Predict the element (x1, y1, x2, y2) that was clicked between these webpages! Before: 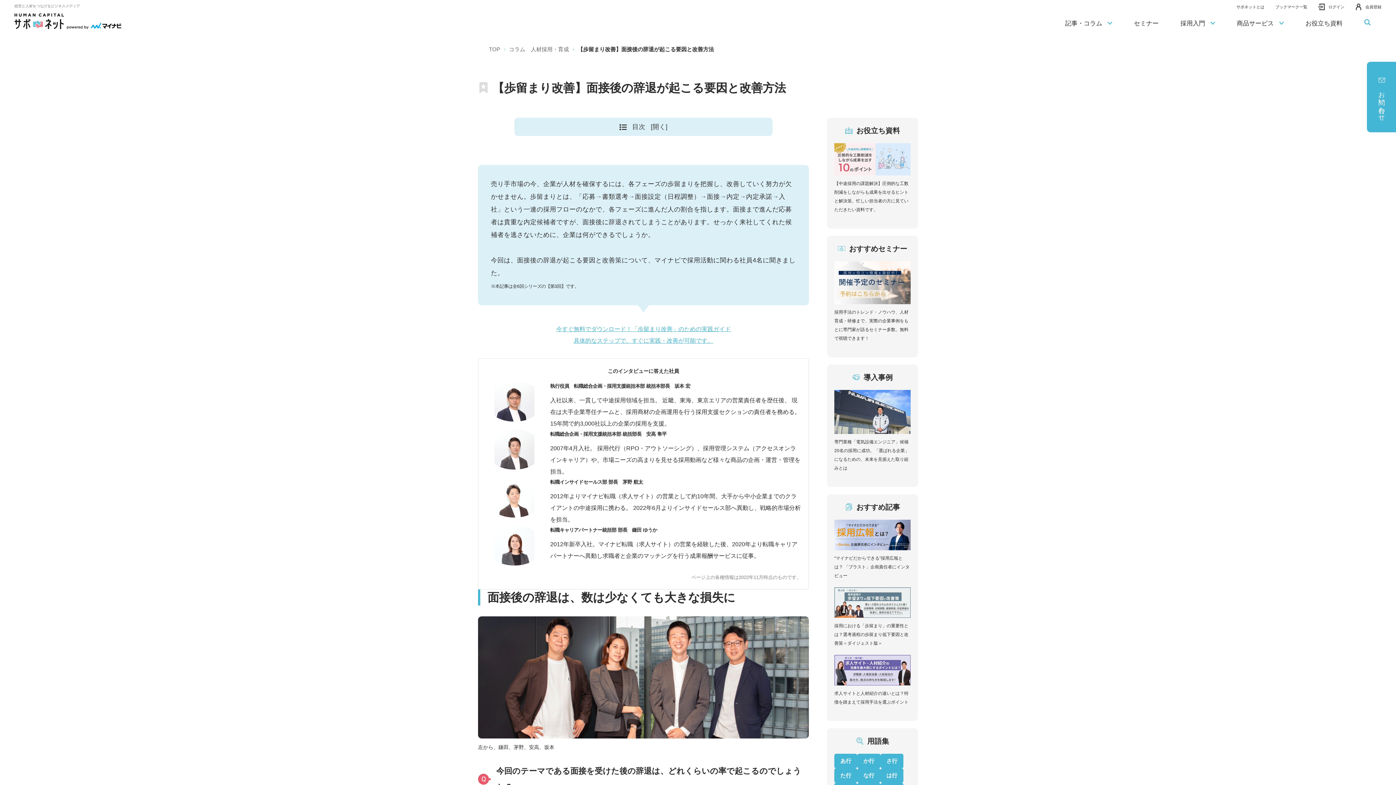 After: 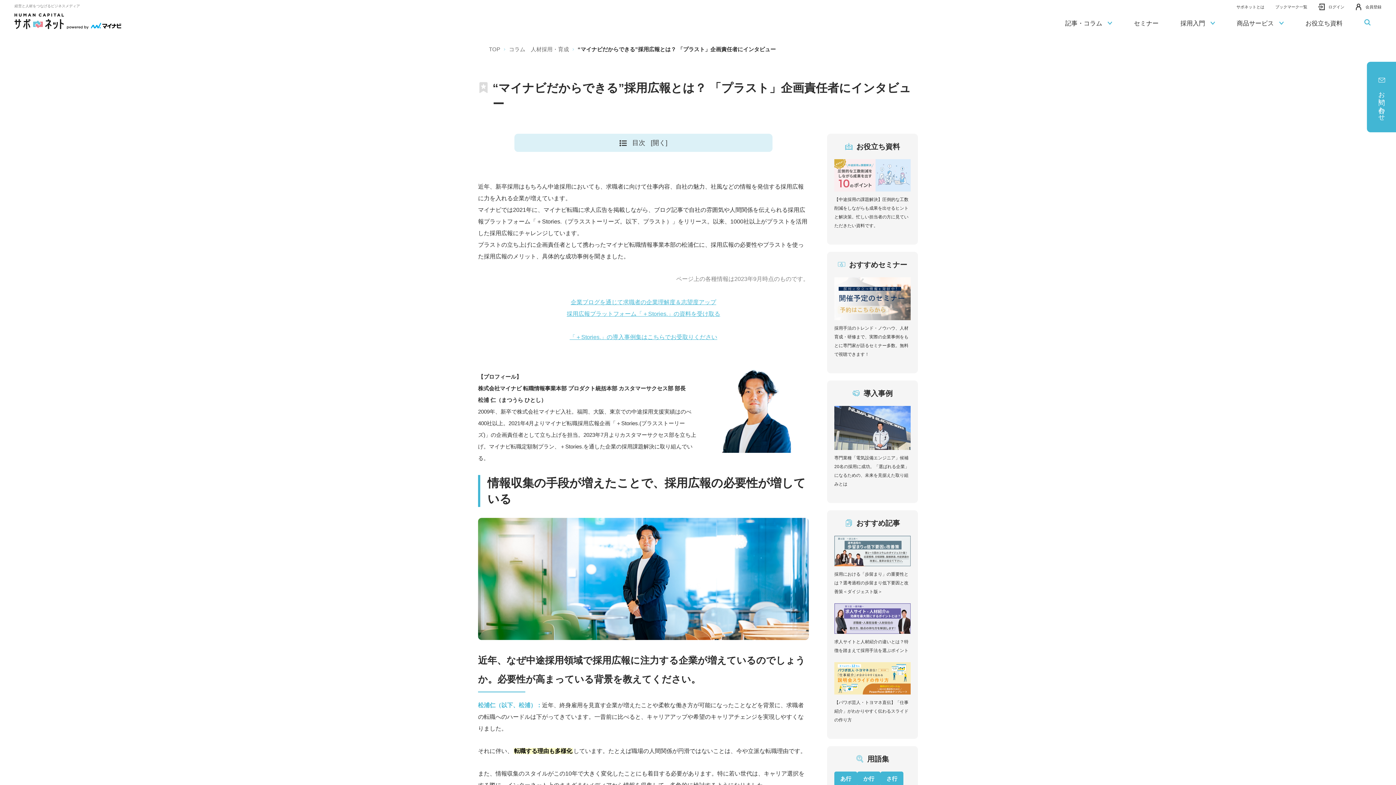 Action: bbox: (834, 516, 910, 587) label: “マイナビだからできる”採用広報とは？ 「プラスト」企画責任者にインタビュー